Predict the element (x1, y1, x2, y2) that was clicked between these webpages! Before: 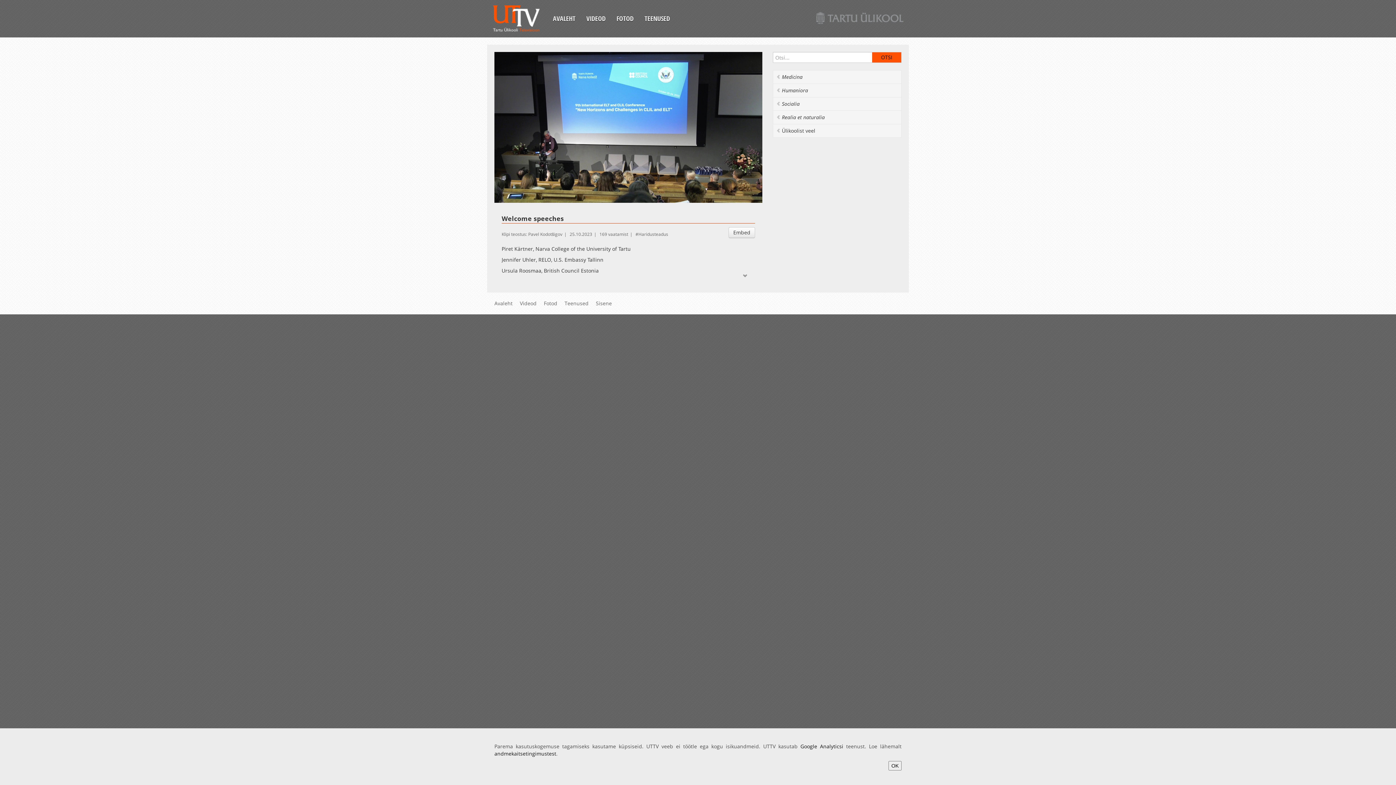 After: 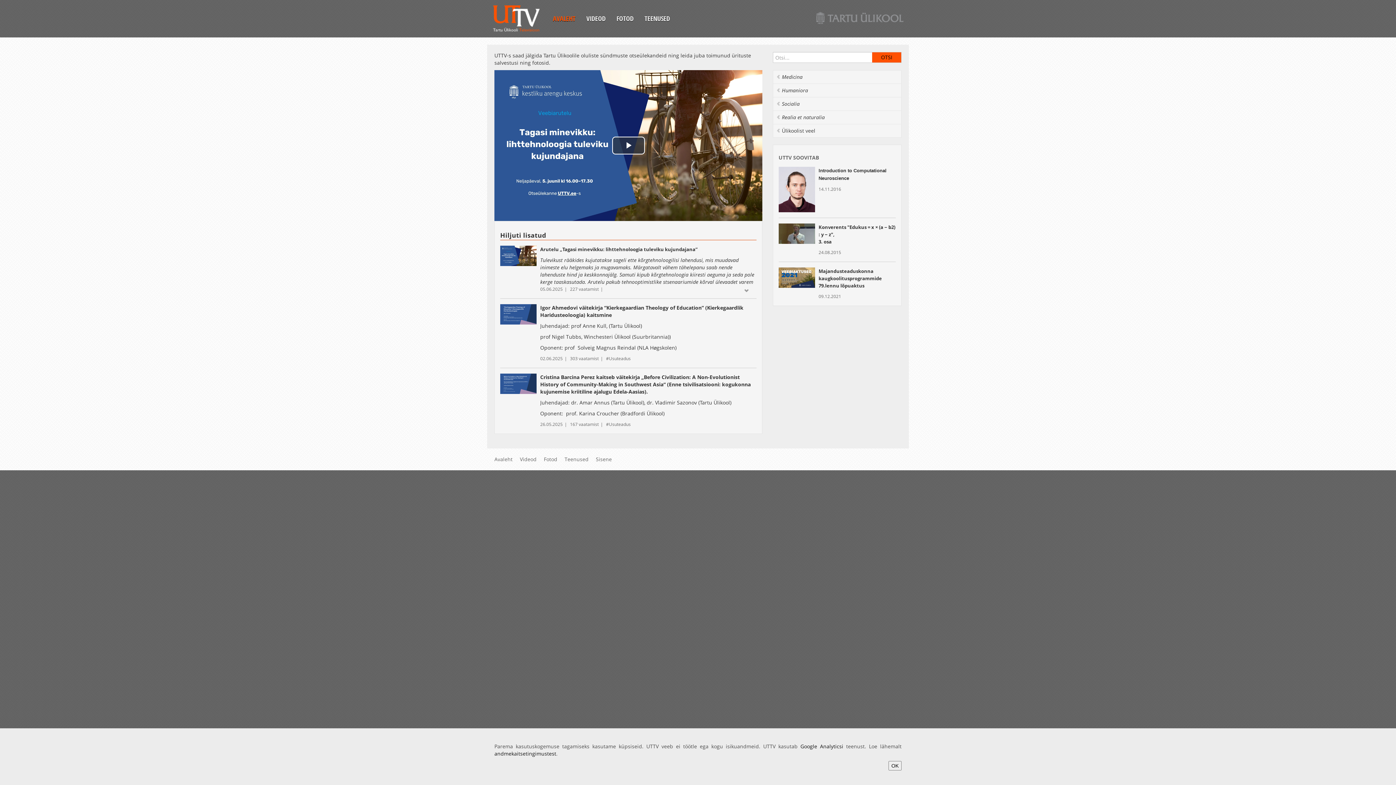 Action: bbox: (547, 11, 581, 25) label: AVALEHT